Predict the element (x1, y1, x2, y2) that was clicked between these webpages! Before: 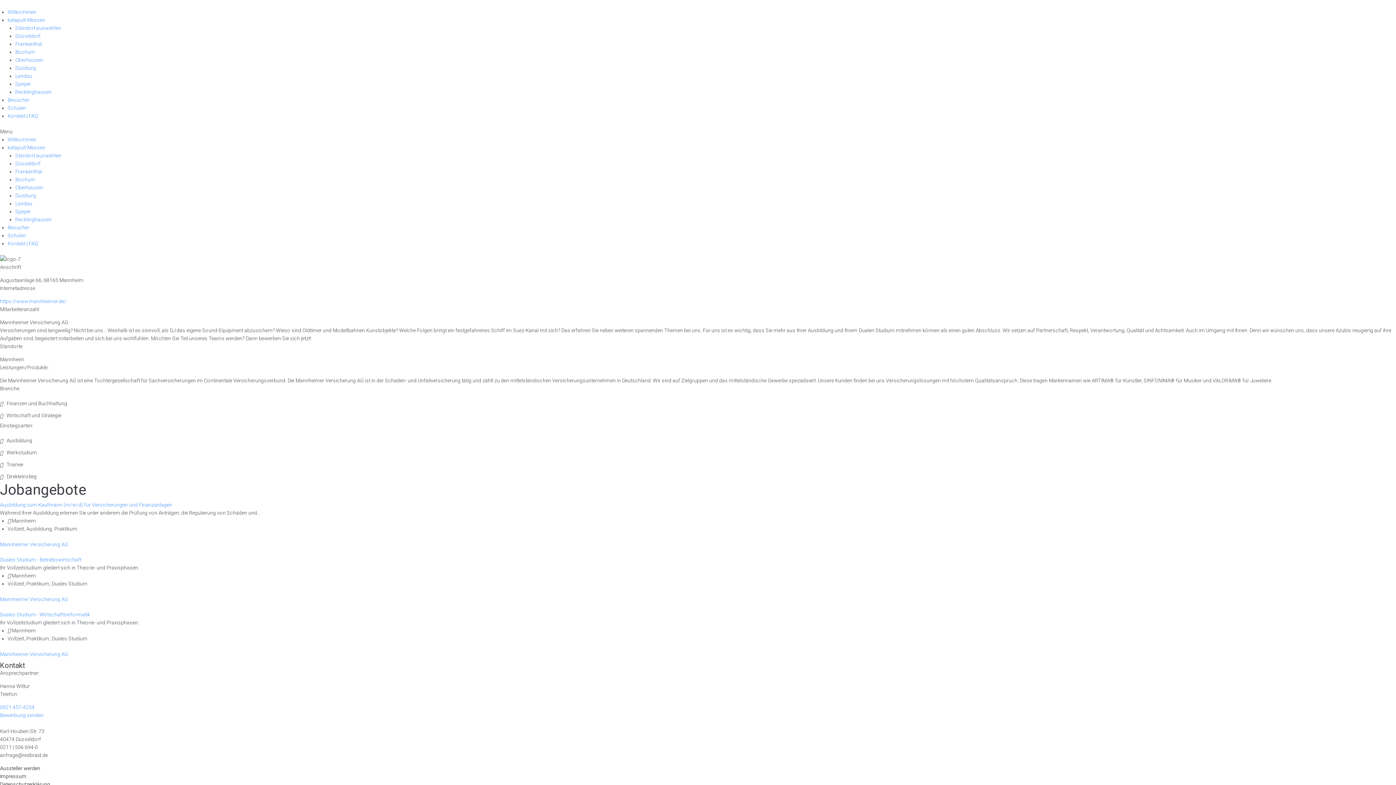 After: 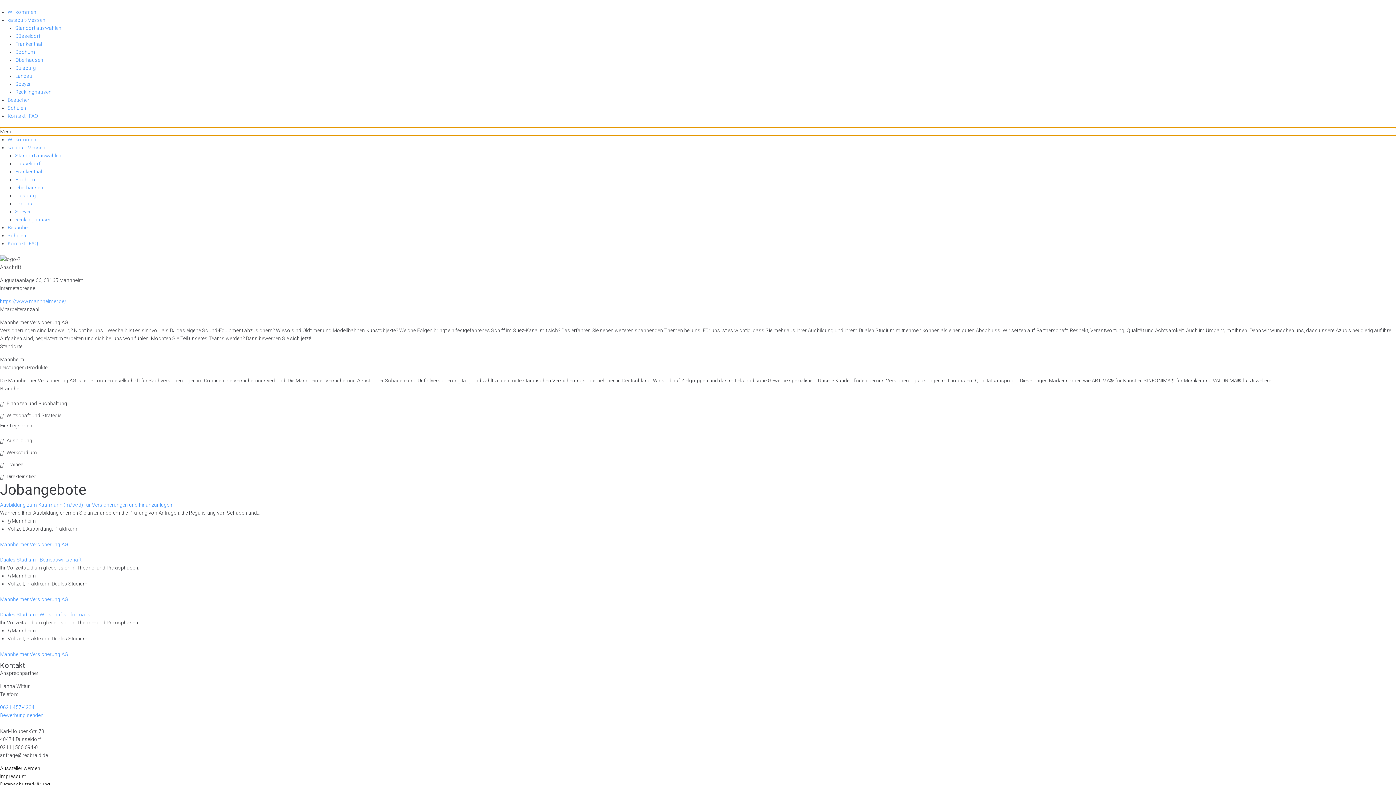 Action: label: Menu Toggle bbox: (0, 127, 1396, 135)